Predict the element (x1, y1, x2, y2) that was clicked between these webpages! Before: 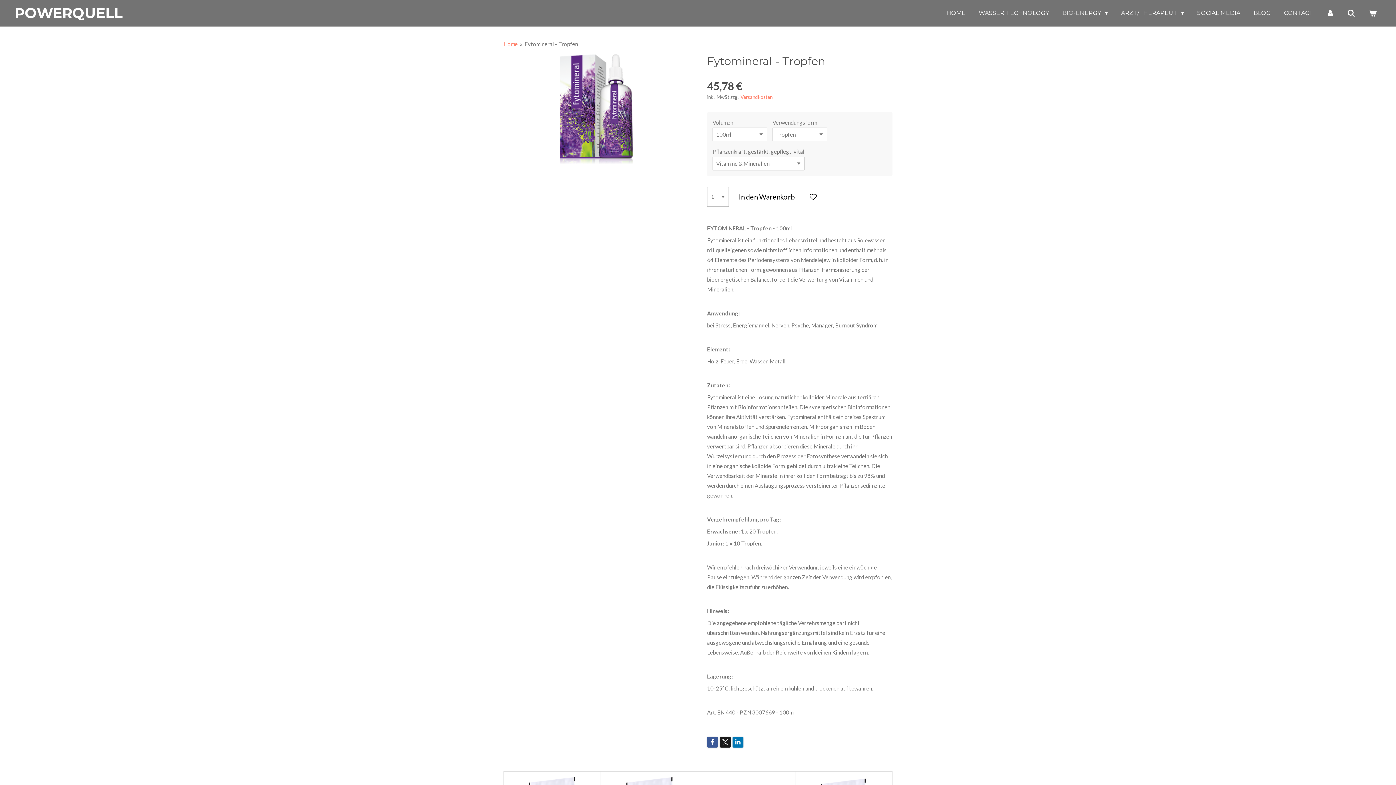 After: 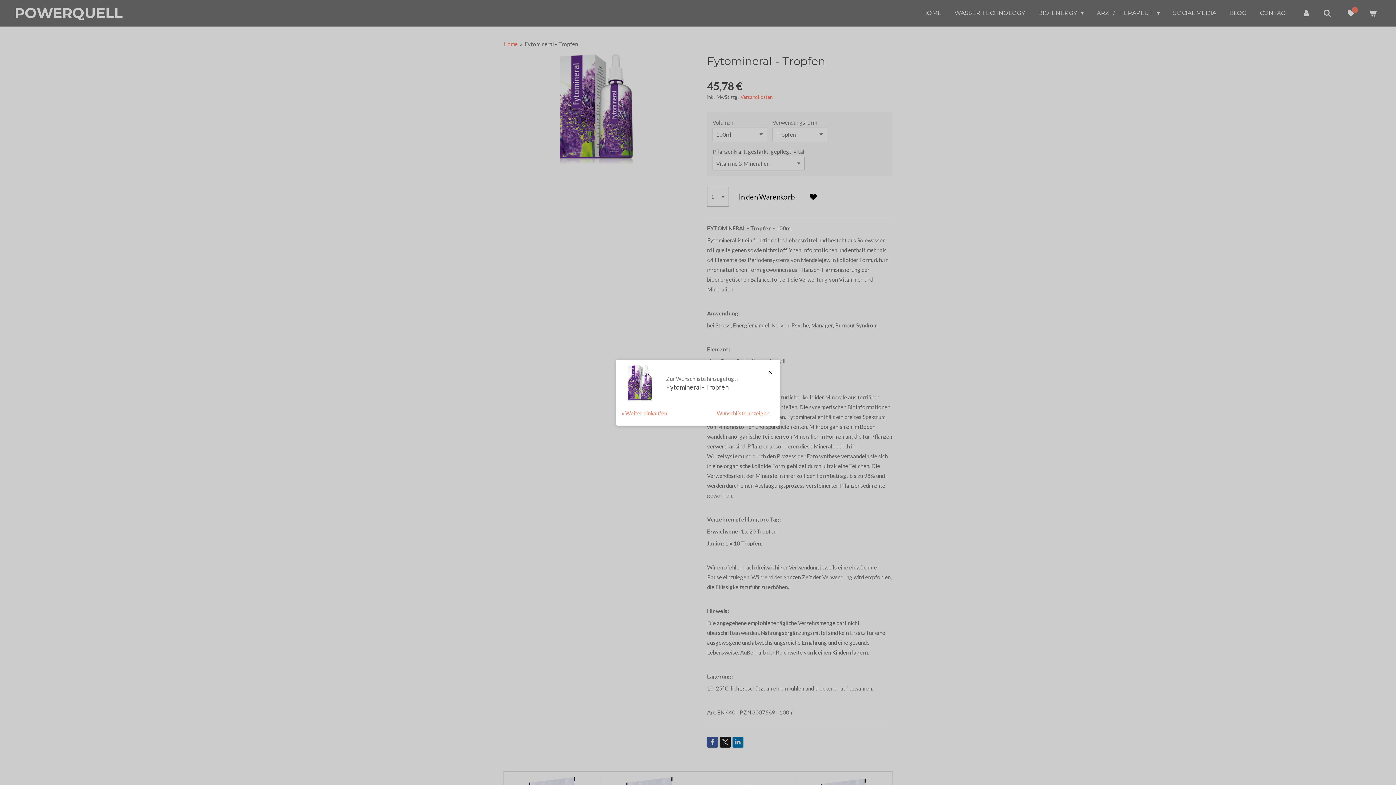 Action: bbox: (804, 186, 821, 206)